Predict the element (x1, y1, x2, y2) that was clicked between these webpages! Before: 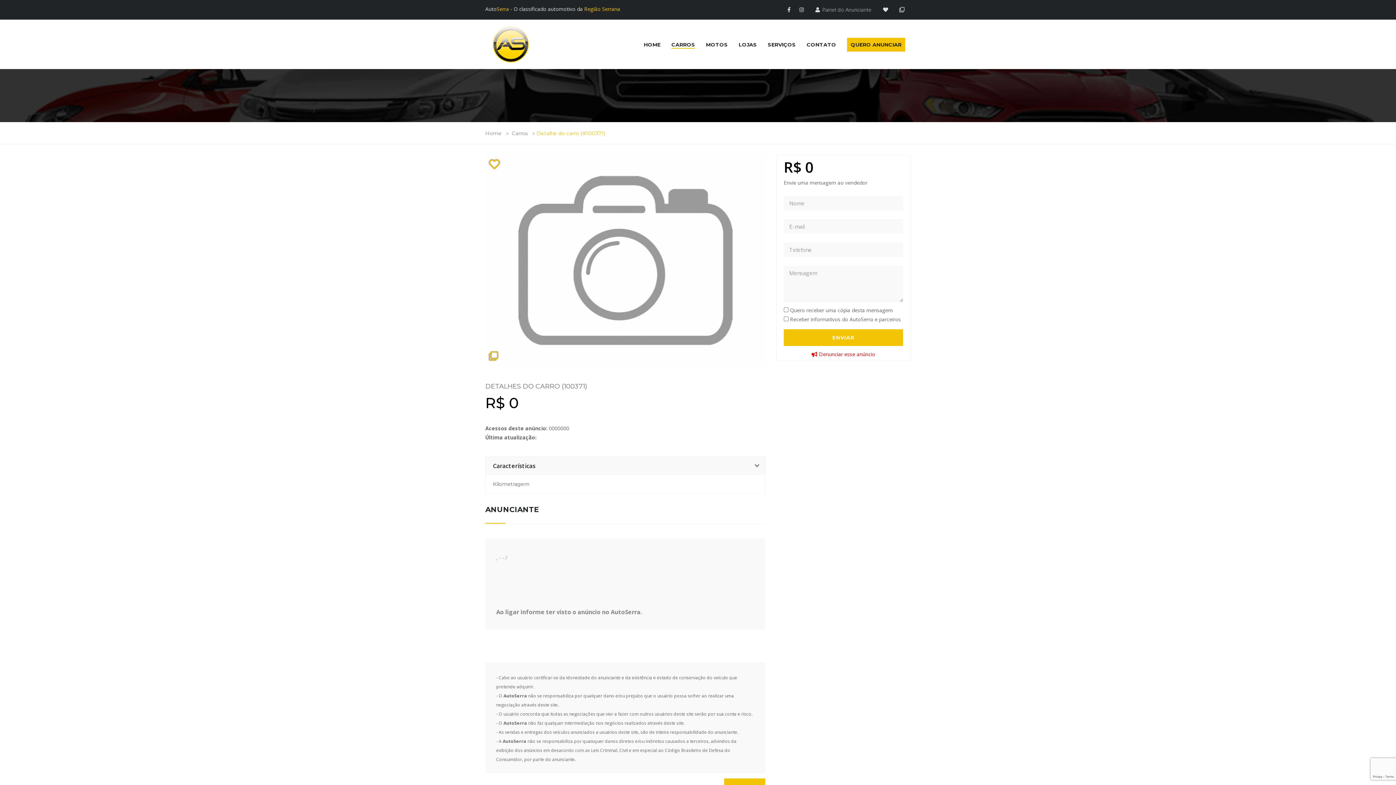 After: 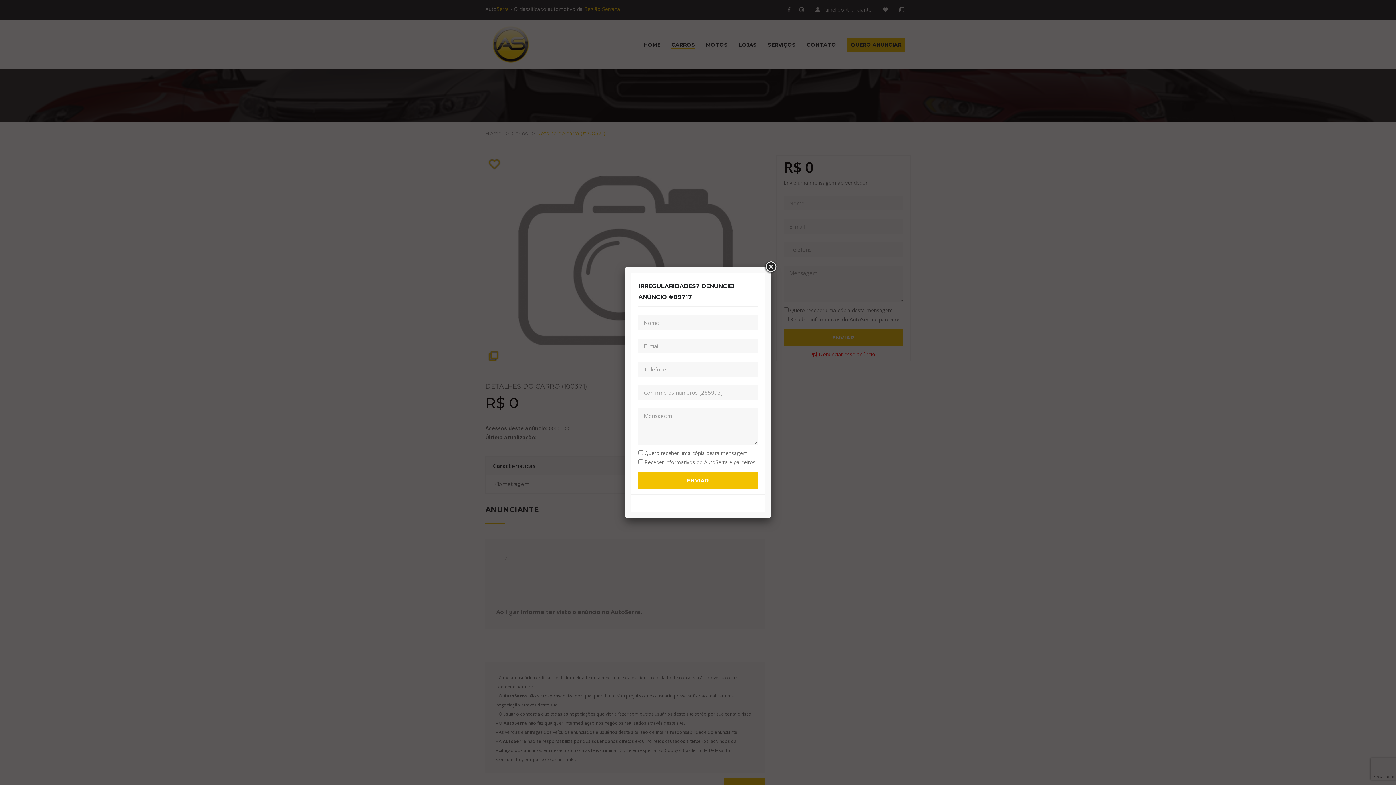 Action: label:  Denunciar esse anúncio bbox: (811, 350, 875, 357)